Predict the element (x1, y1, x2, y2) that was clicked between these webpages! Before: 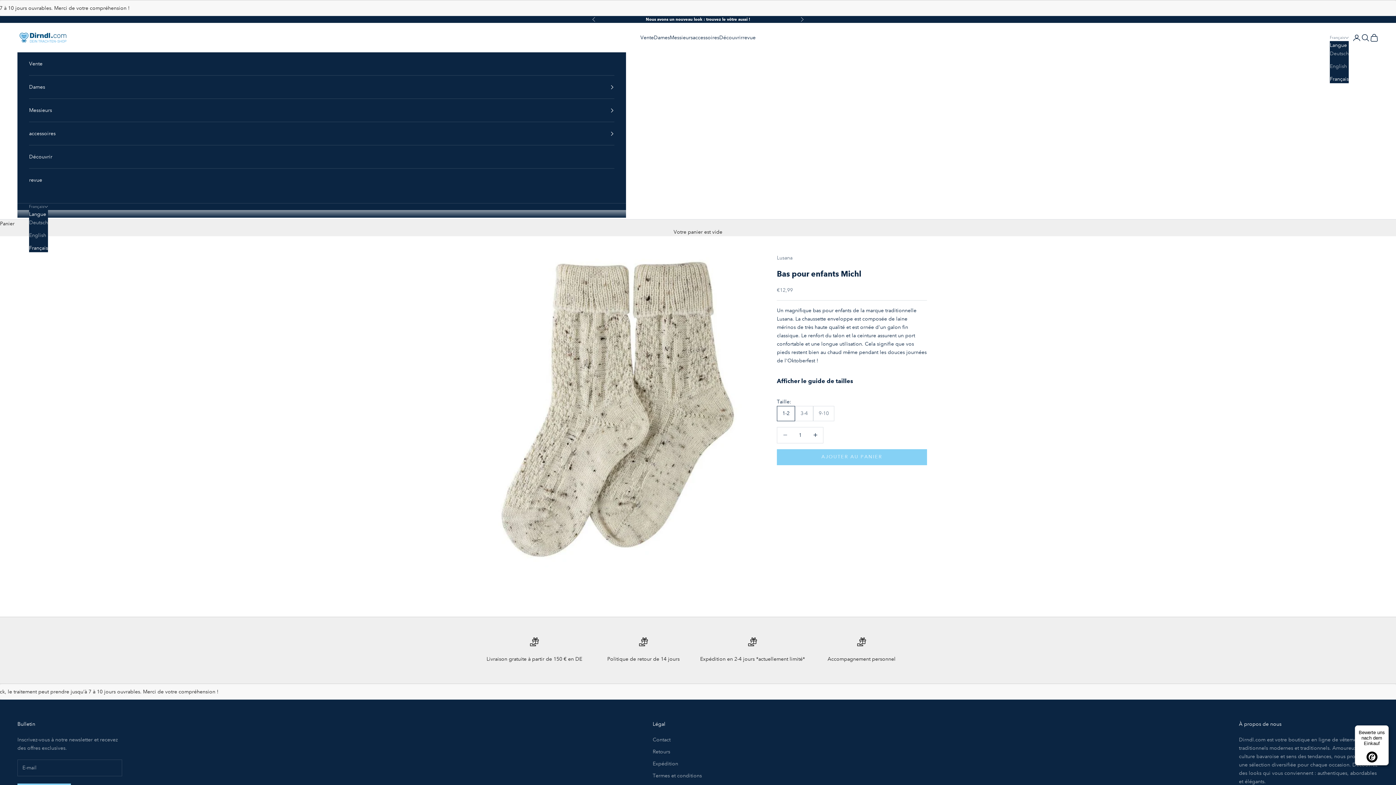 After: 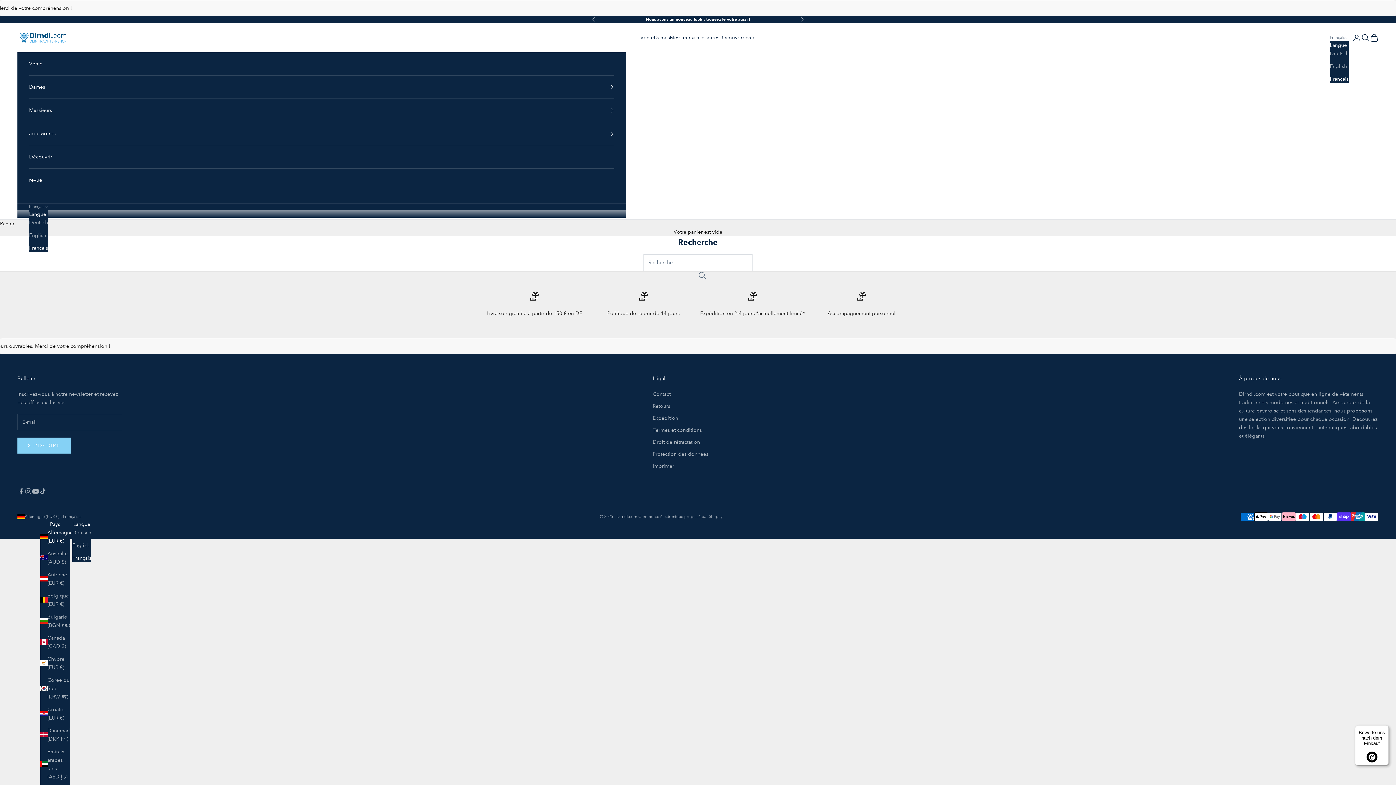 Action: label: Recherche bbox: (1361, 33, 1370, 42)